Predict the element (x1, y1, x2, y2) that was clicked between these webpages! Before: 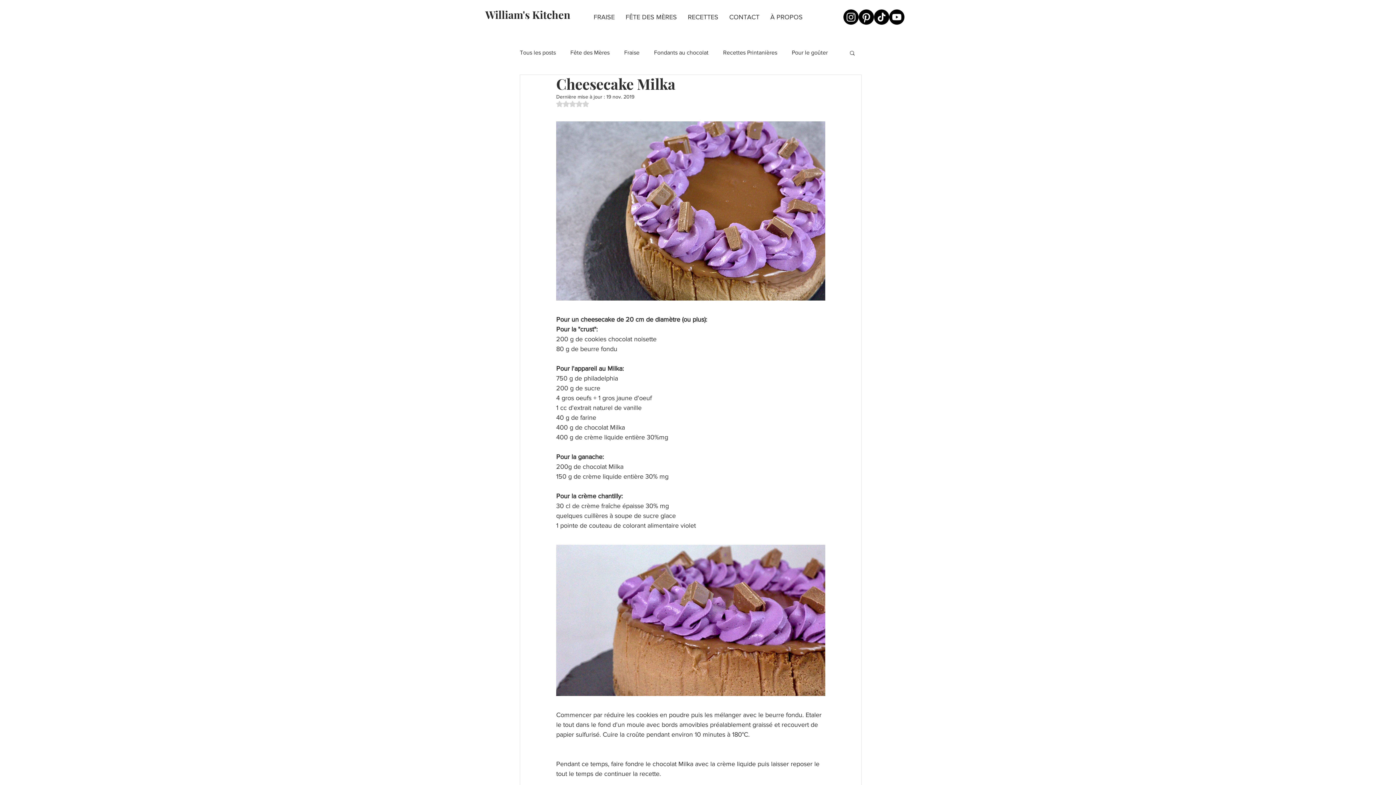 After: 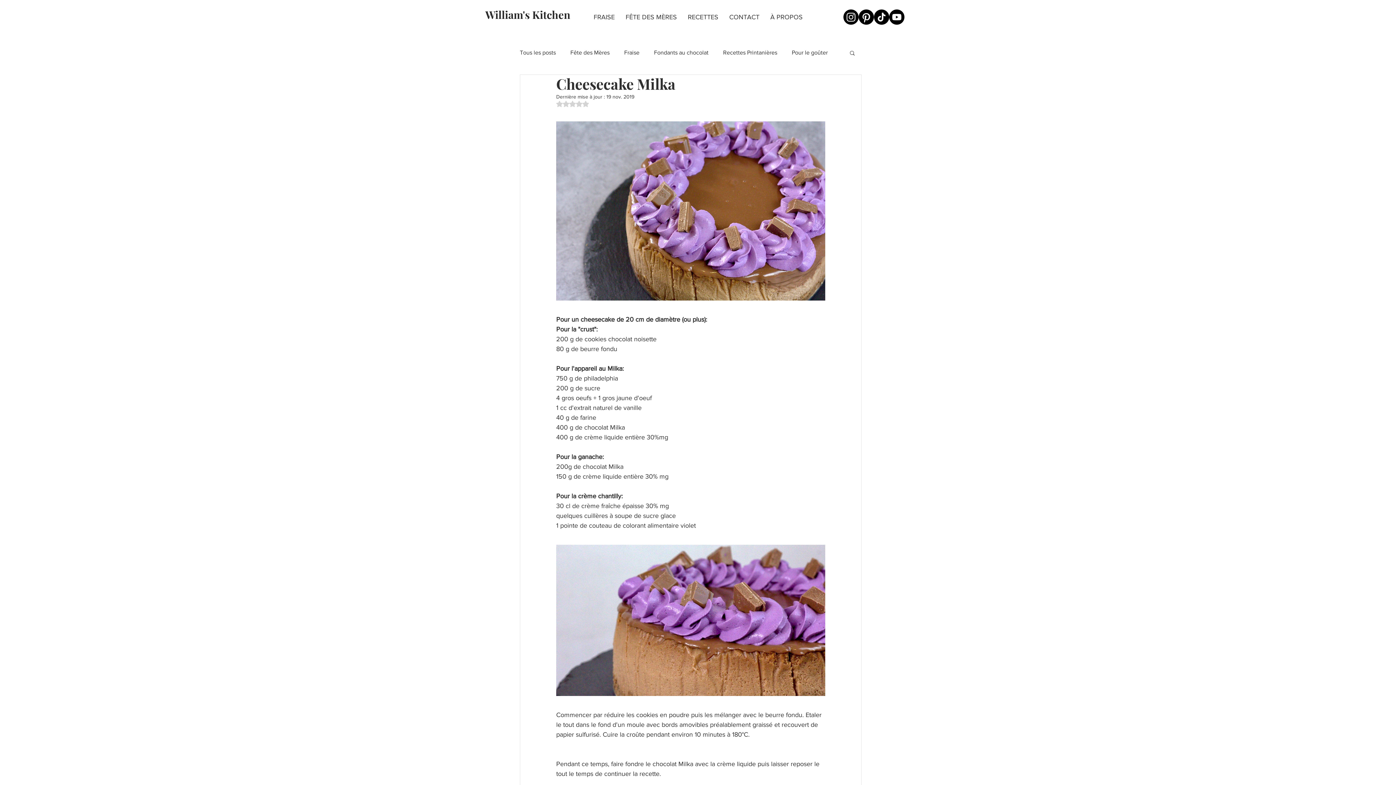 Action: bbox: (849, 49, 856, 55) label: Rechercher